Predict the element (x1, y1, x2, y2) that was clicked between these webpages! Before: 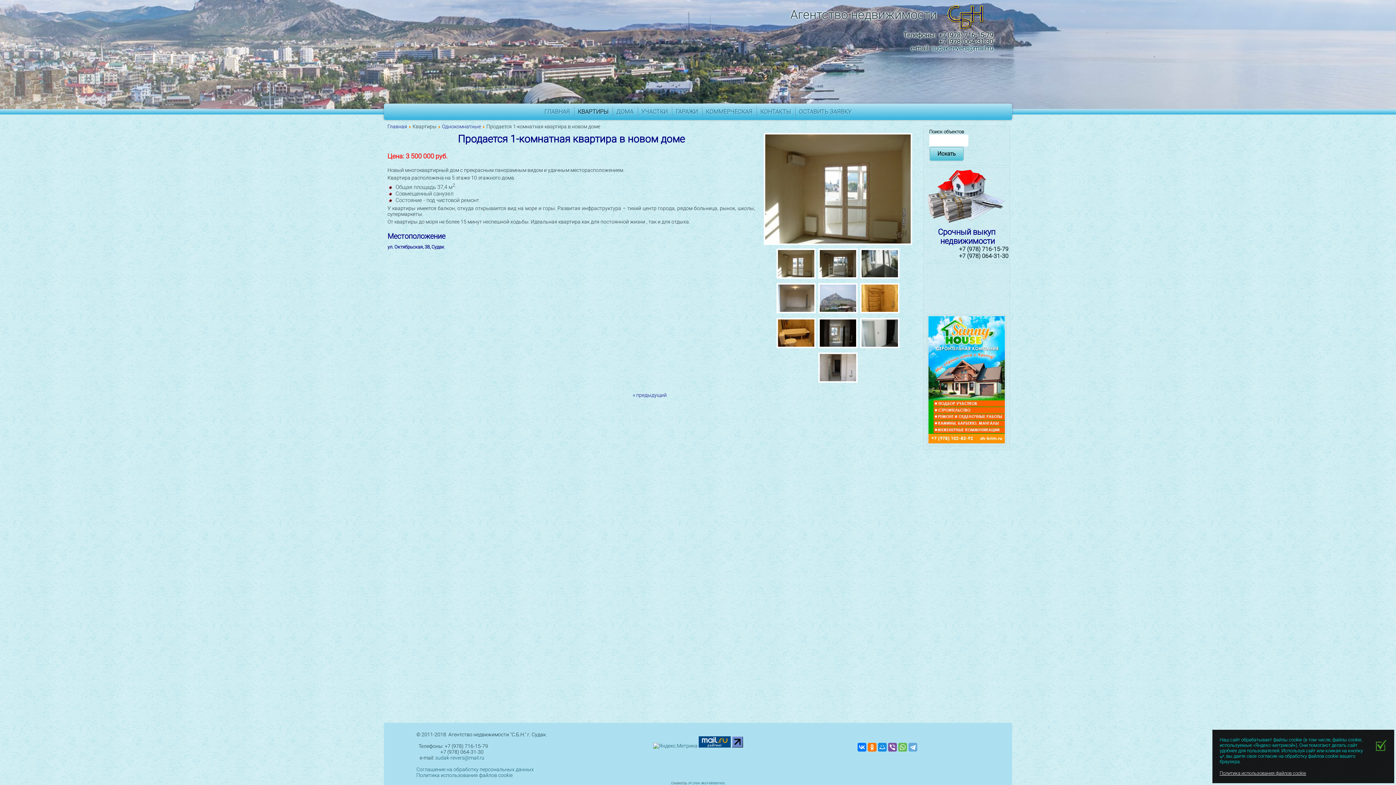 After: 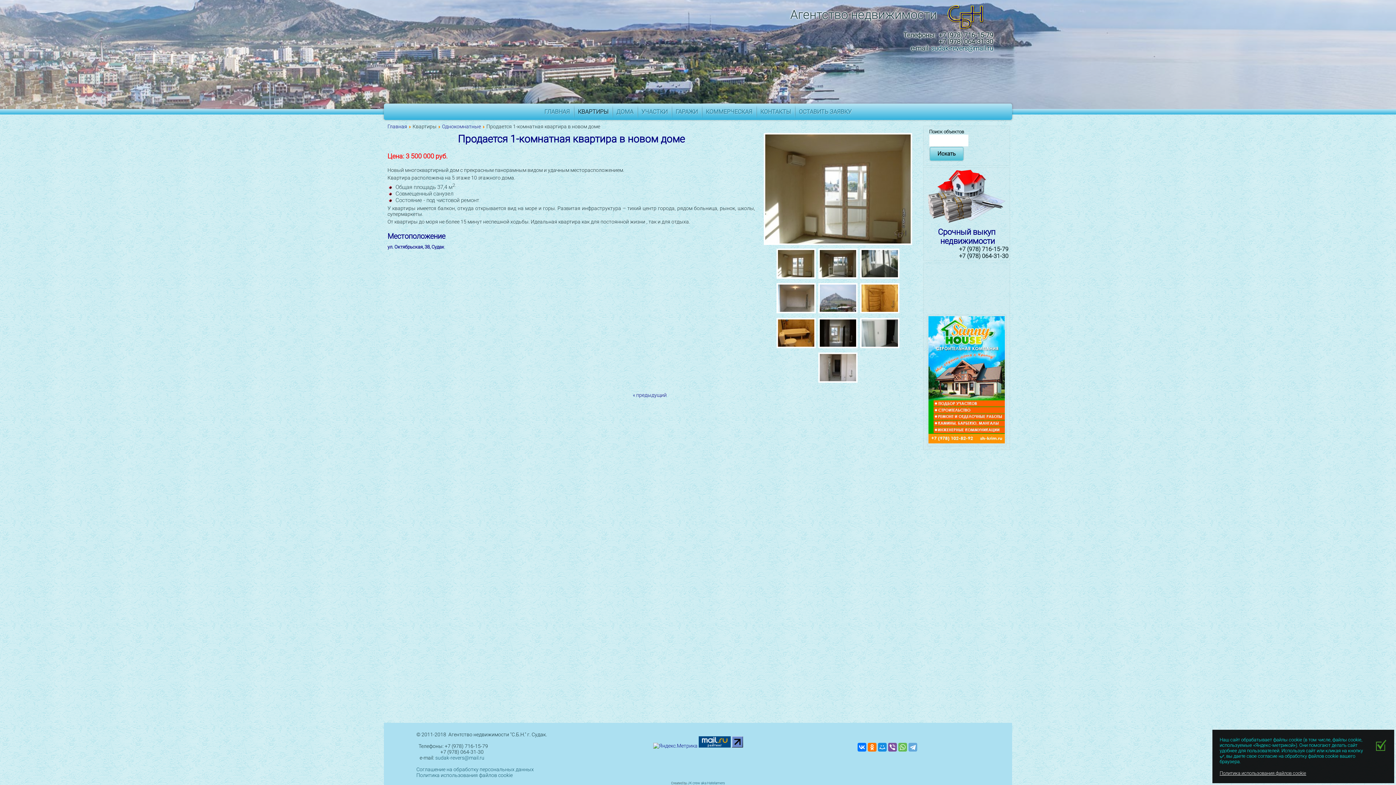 Action: bbox: (653, 743, 697, 749)